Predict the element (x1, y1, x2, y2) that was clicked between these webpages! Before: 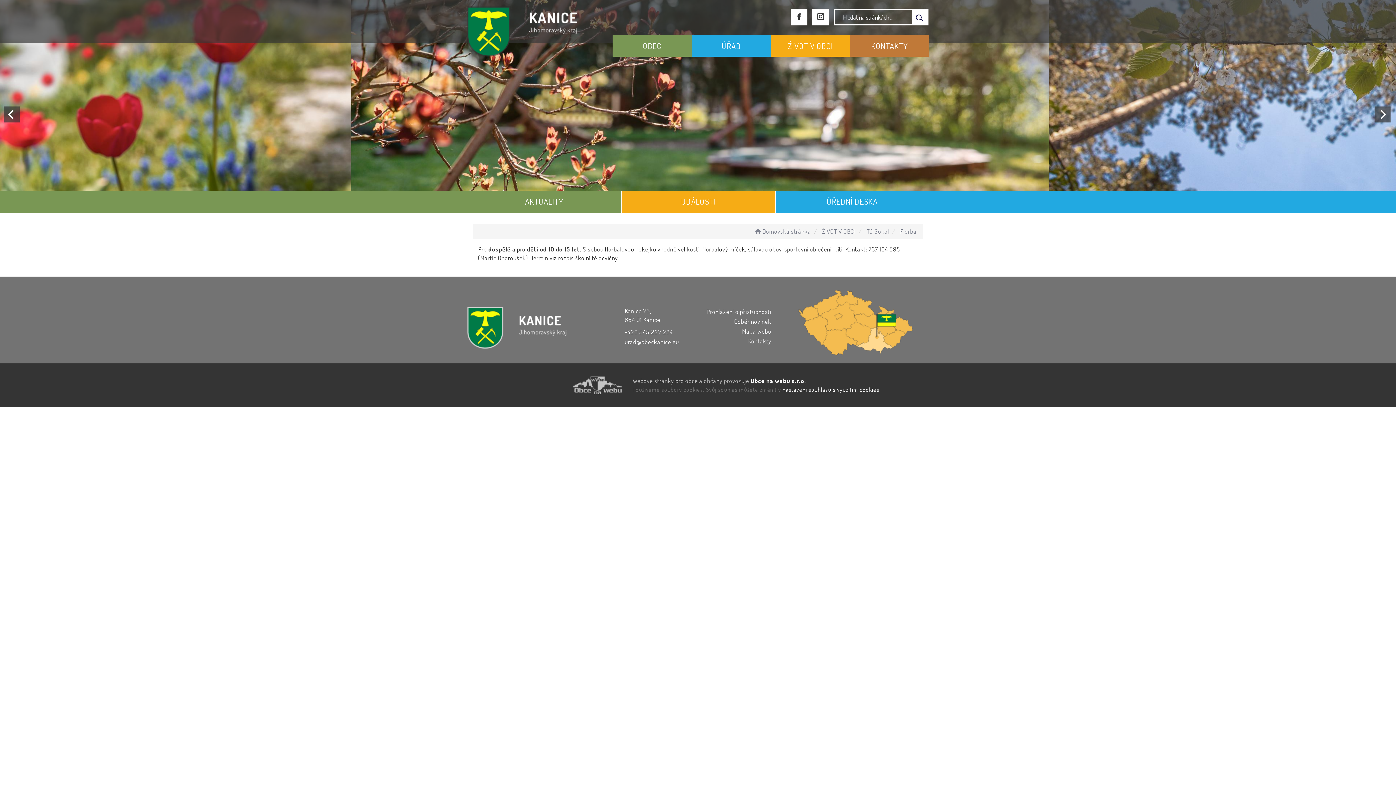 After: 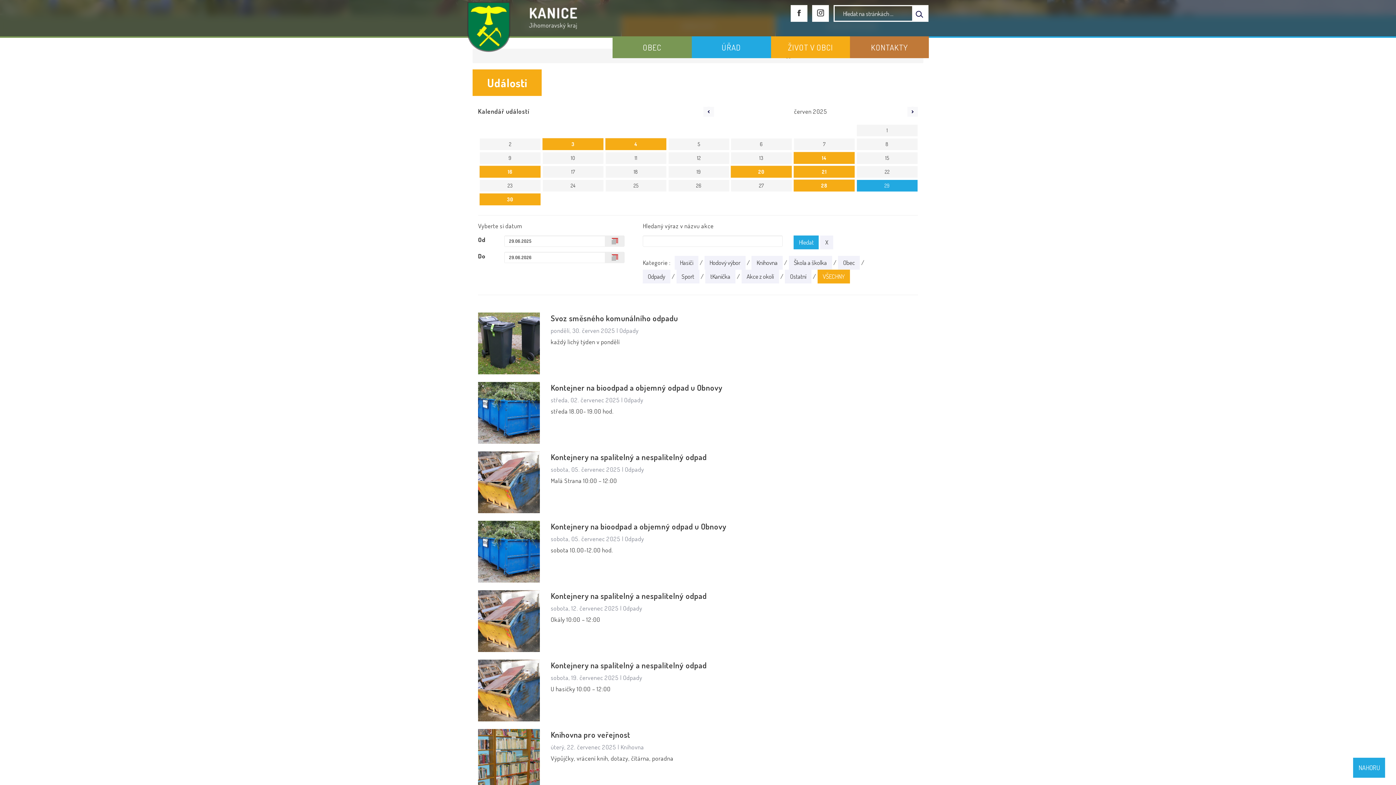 Action: bbox: (621, 190, 775, 213) label: UDÁLOSTI